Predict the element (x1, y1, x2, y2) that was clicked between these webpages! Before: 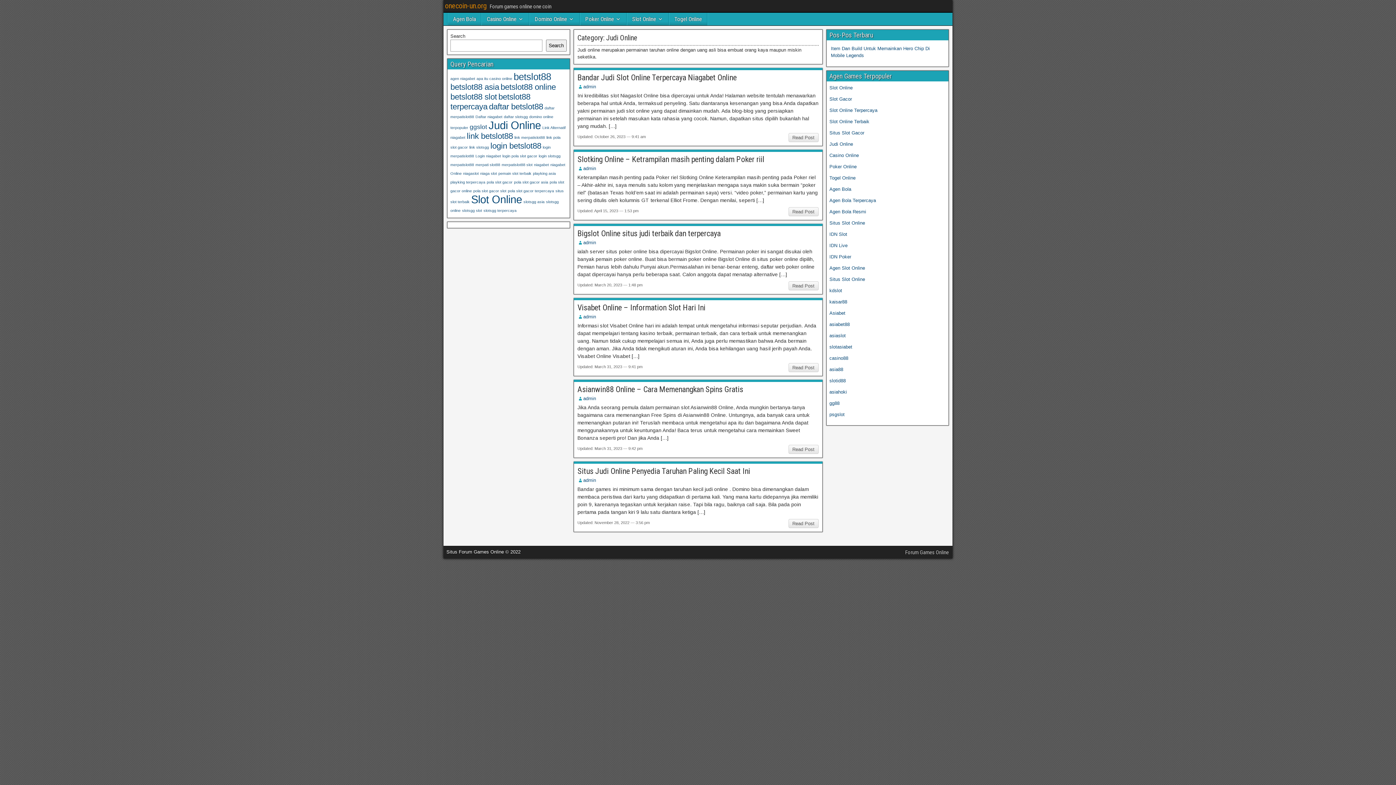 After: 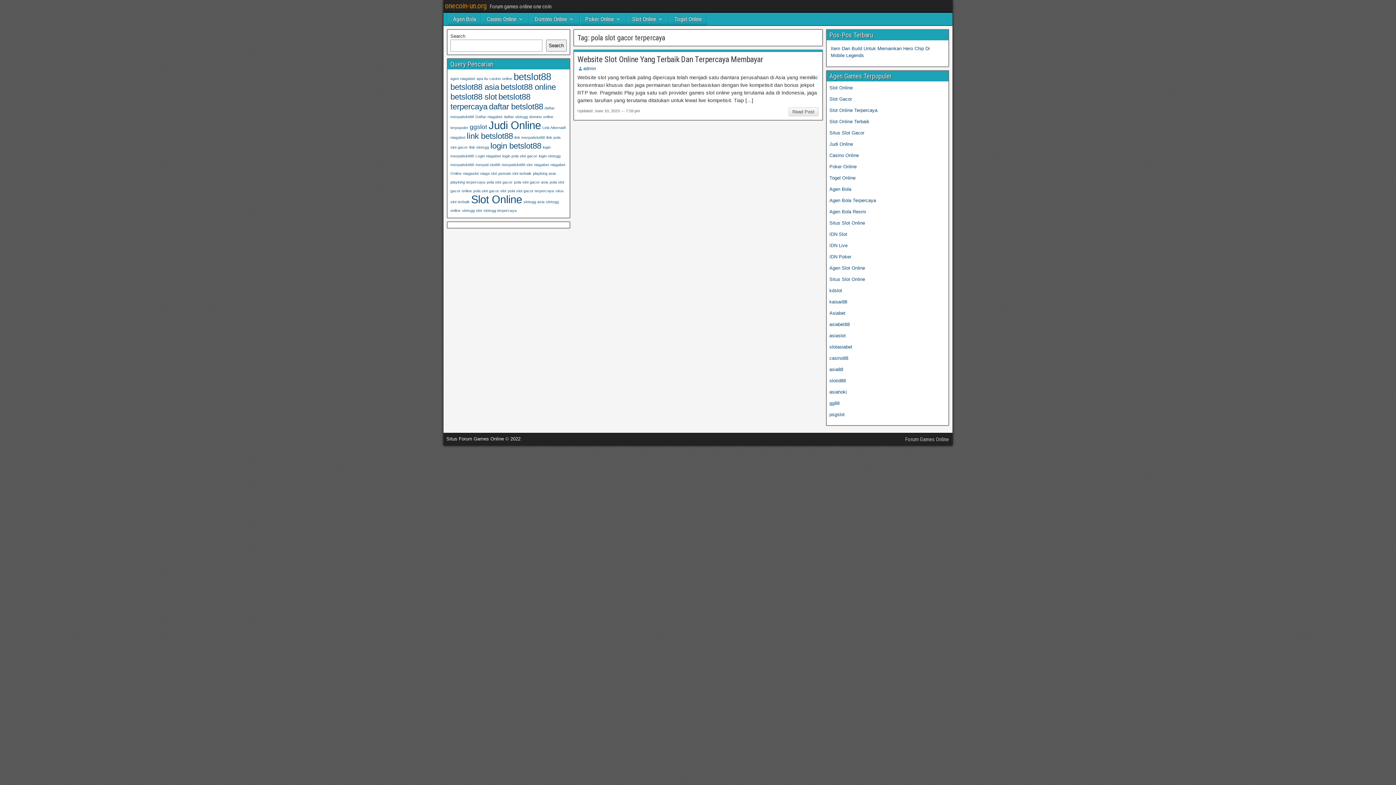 Action: label: pola slot gacor terpercaya (1 item) bbox: (508, 188, 554, 193)